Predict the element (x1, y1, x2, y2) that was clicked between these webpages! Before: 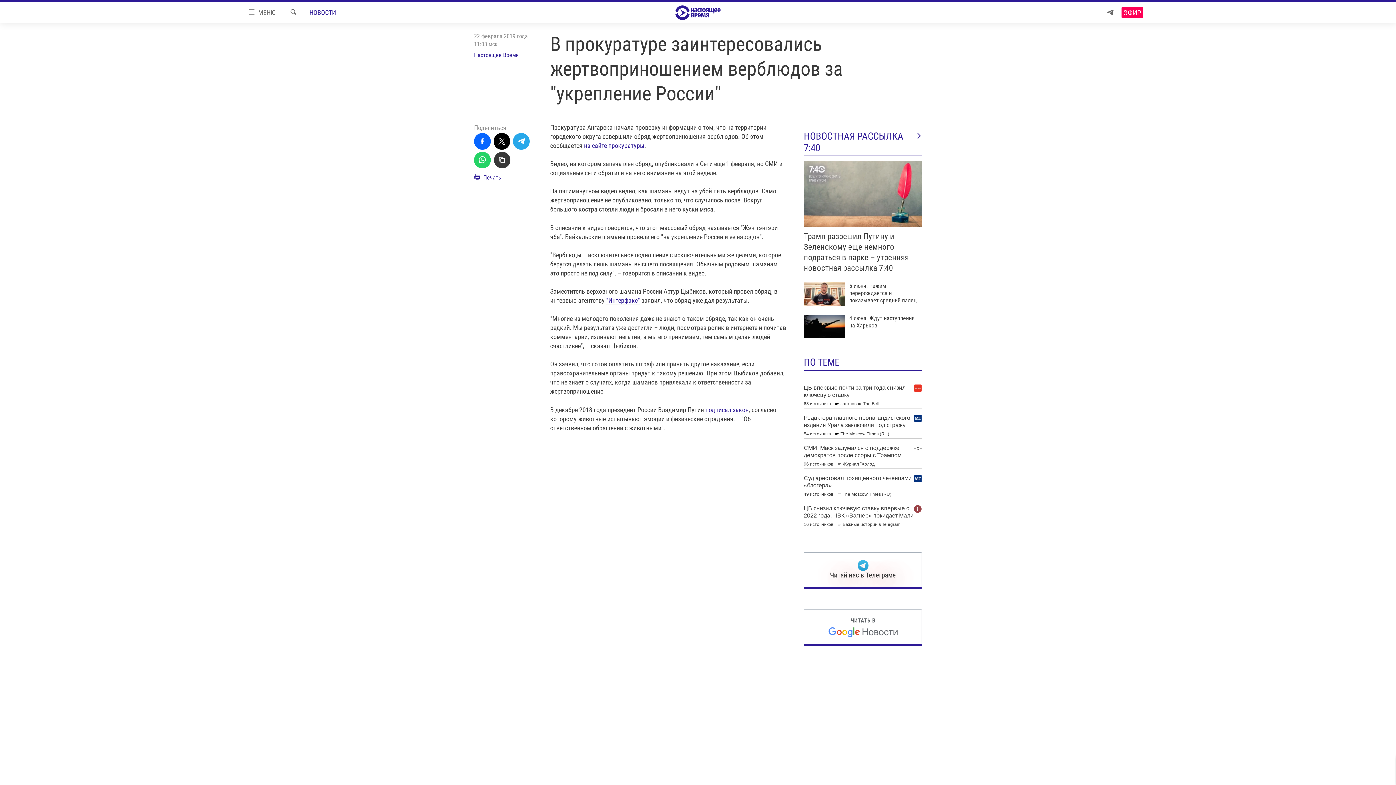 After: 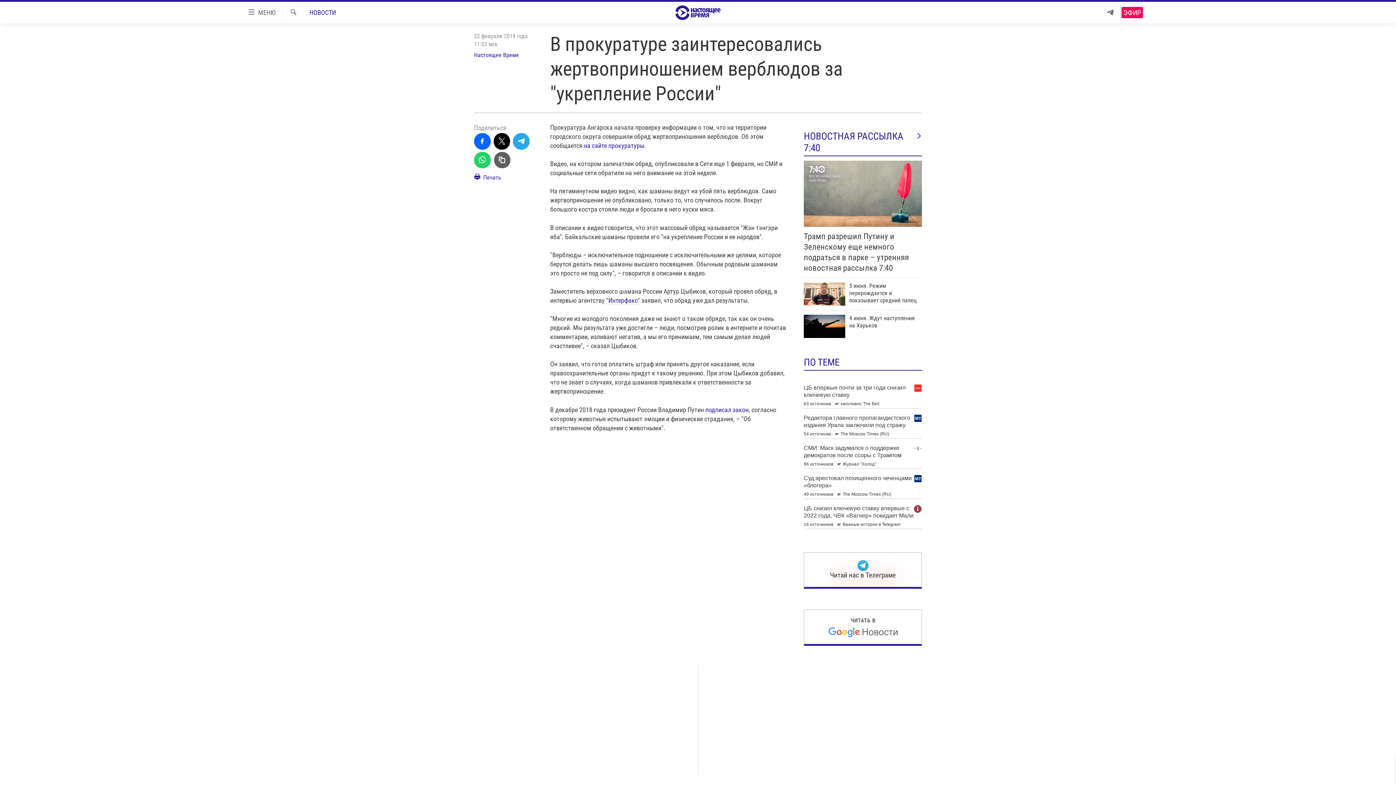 Action: bbox: (494, 151, 510, 168)